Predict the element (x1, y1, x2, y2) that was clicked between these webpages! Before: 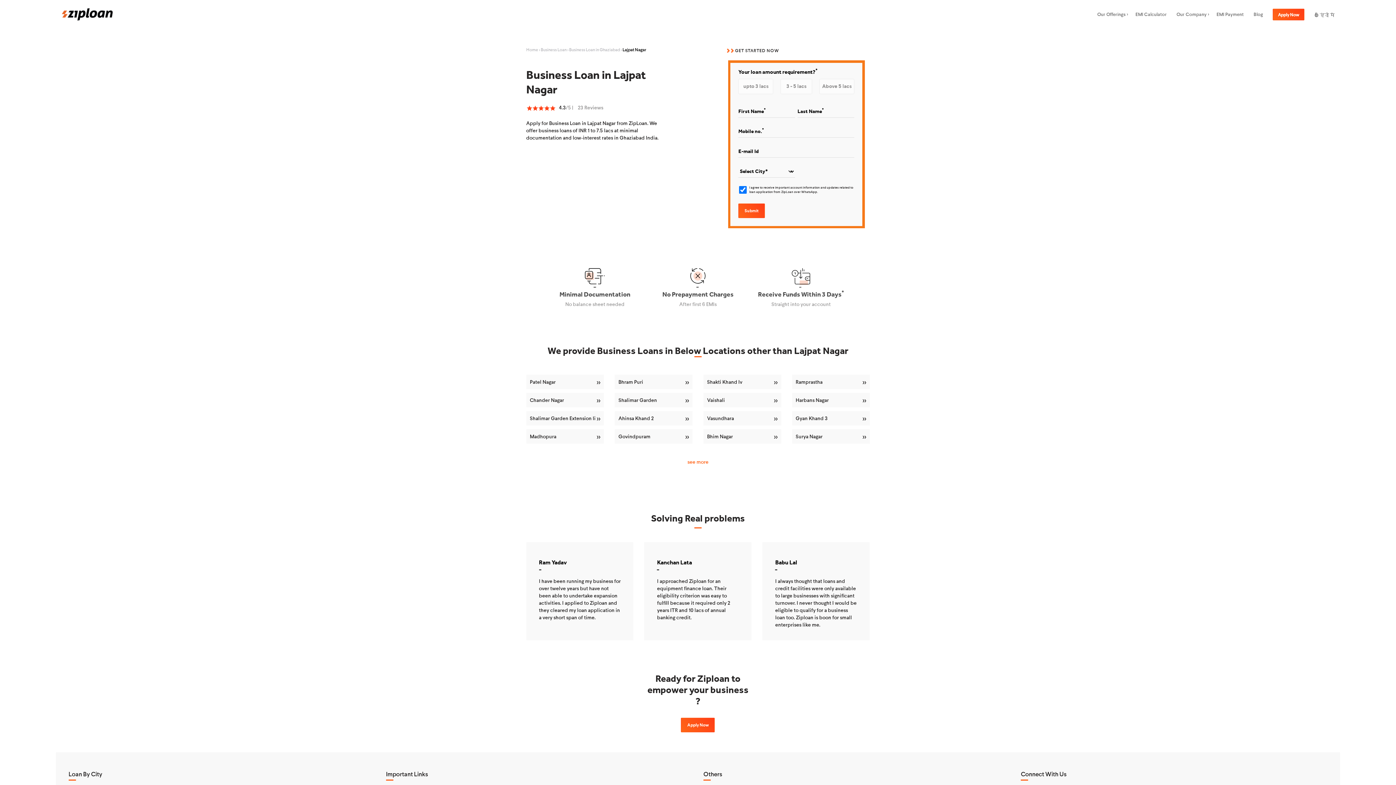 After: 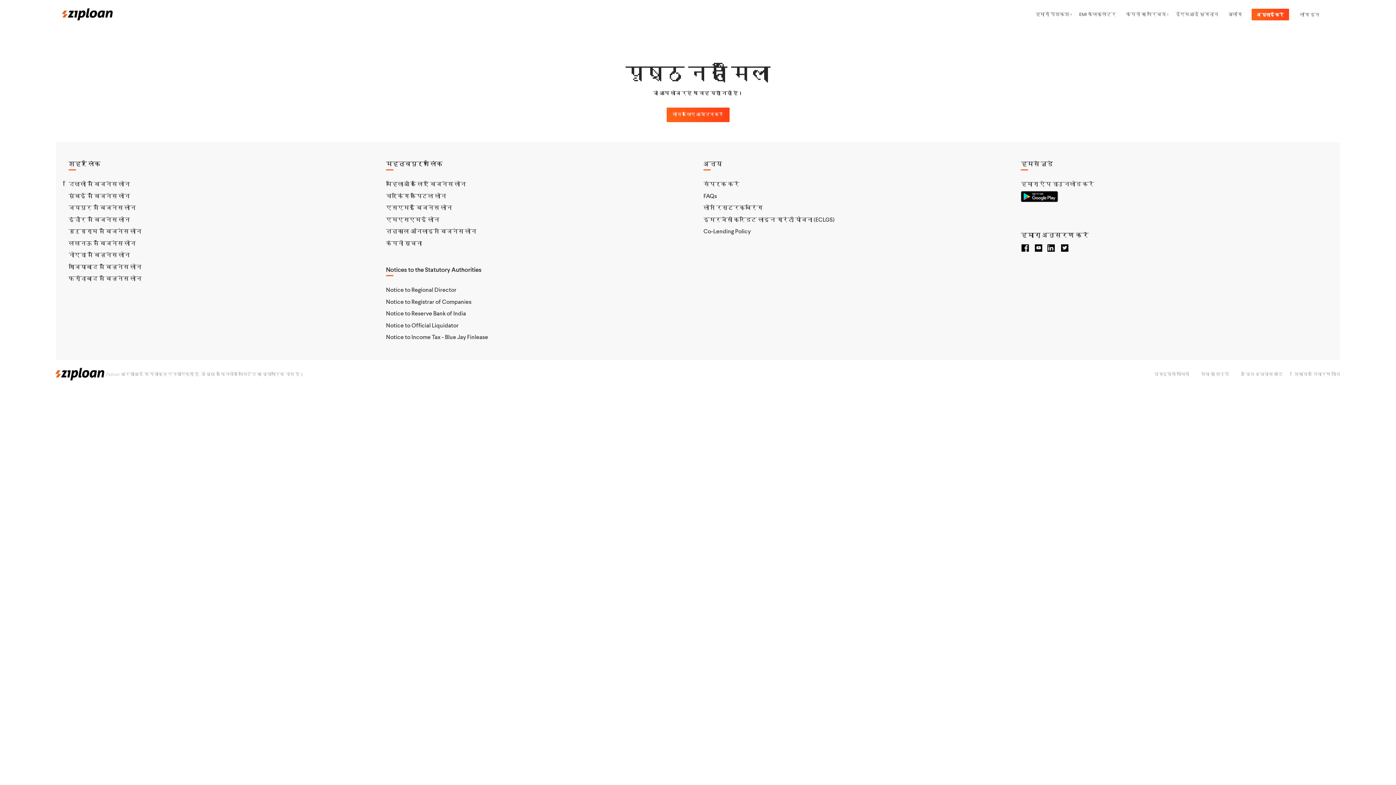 Action: bbox: (1320, 8, 1335, 20) label: language
 हिंदी में